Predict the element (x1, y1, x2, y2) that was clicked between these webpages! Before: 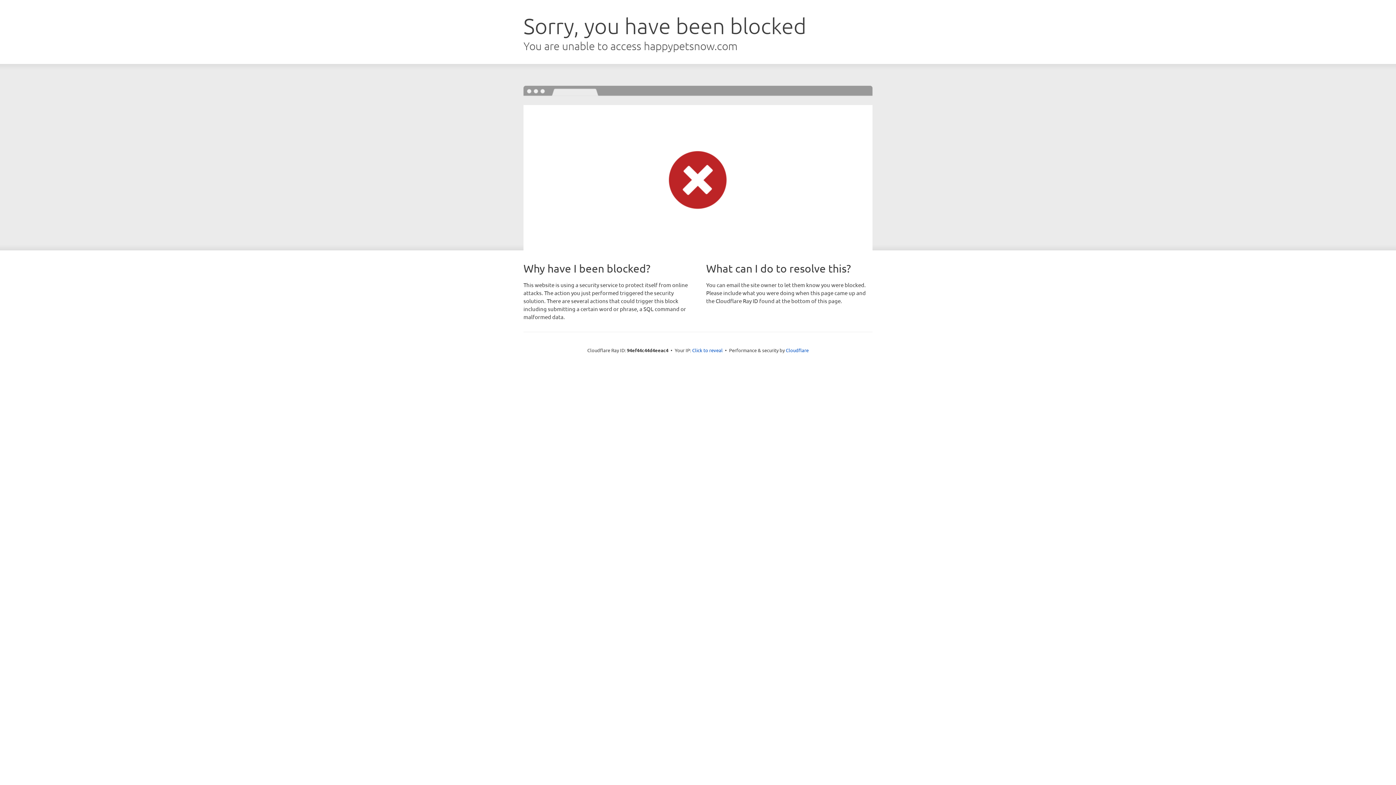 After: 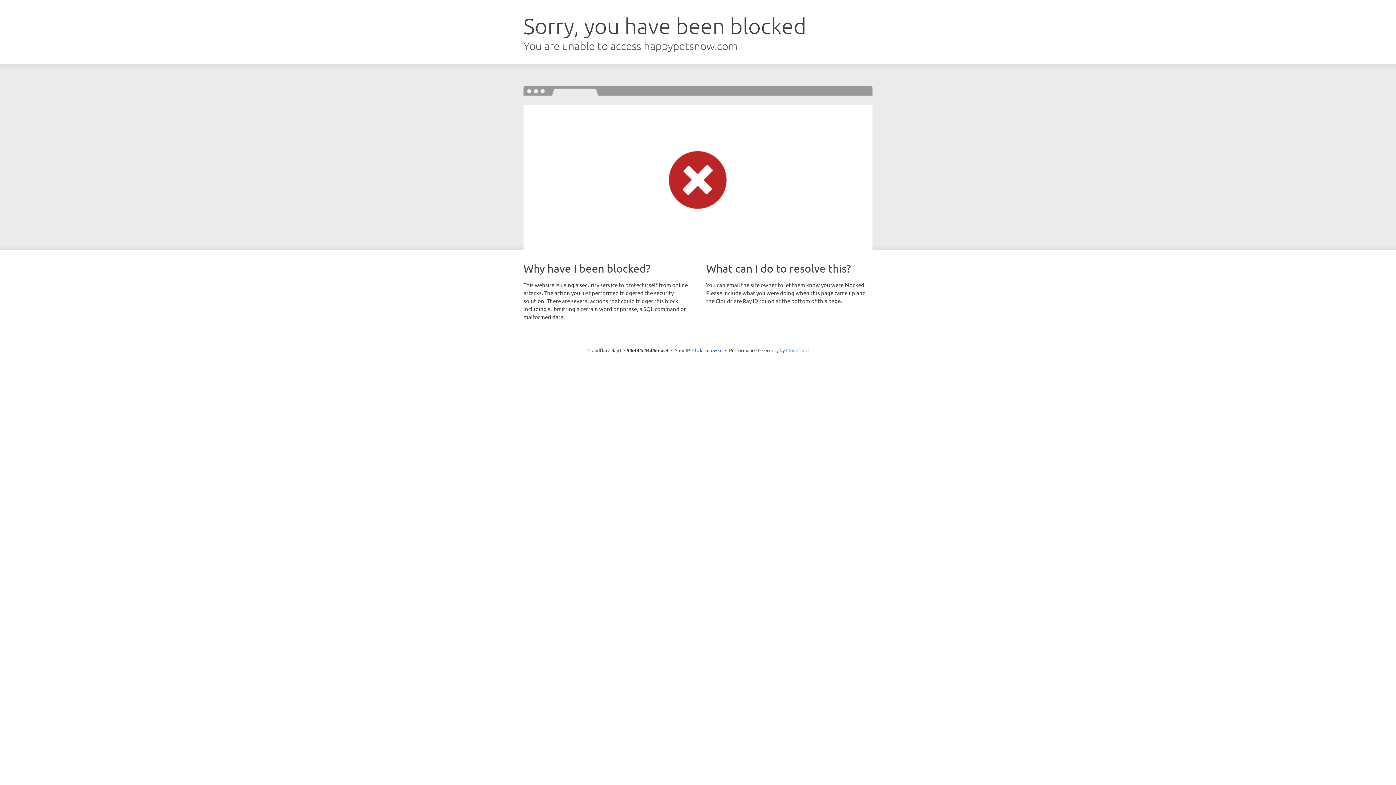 Action: bbox: (786, 347, 808, 353) label: Cloudflare